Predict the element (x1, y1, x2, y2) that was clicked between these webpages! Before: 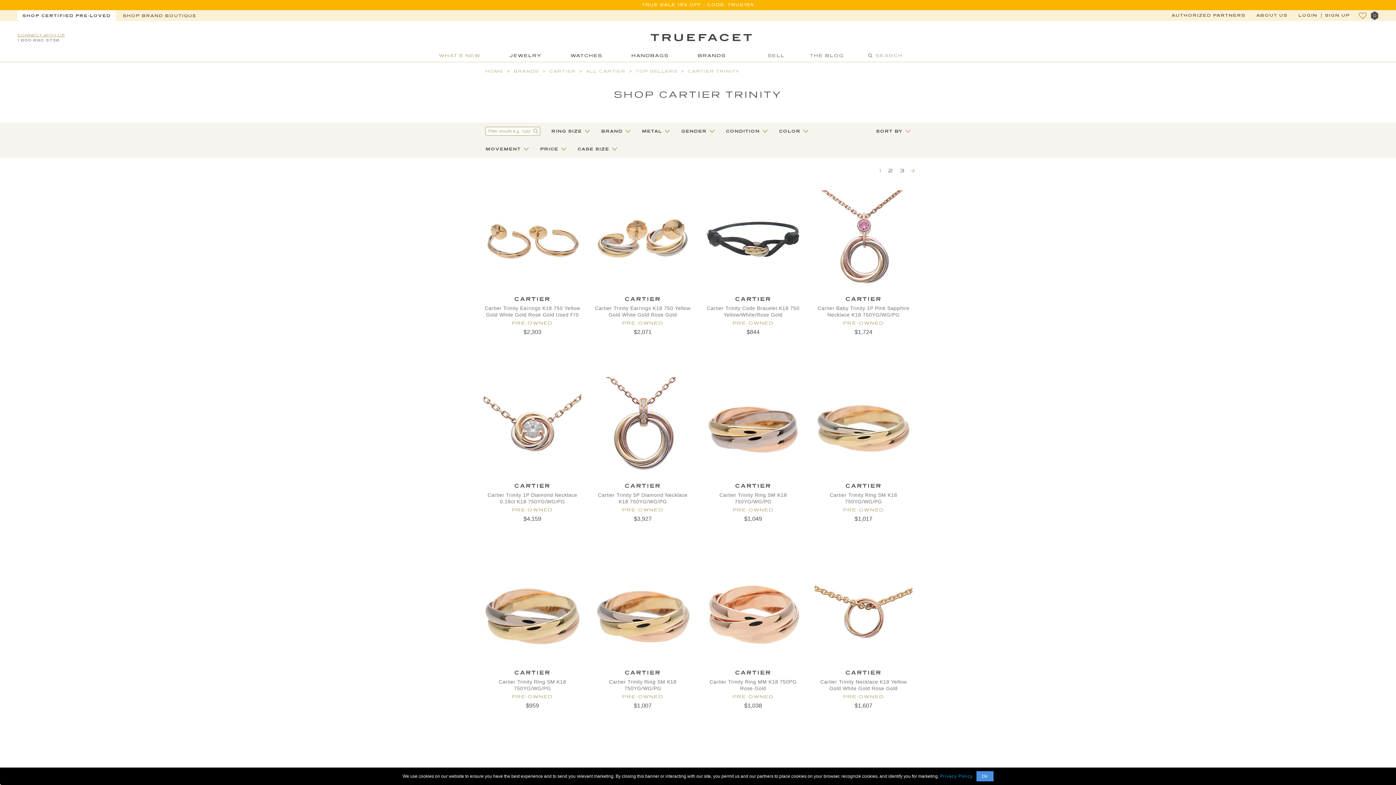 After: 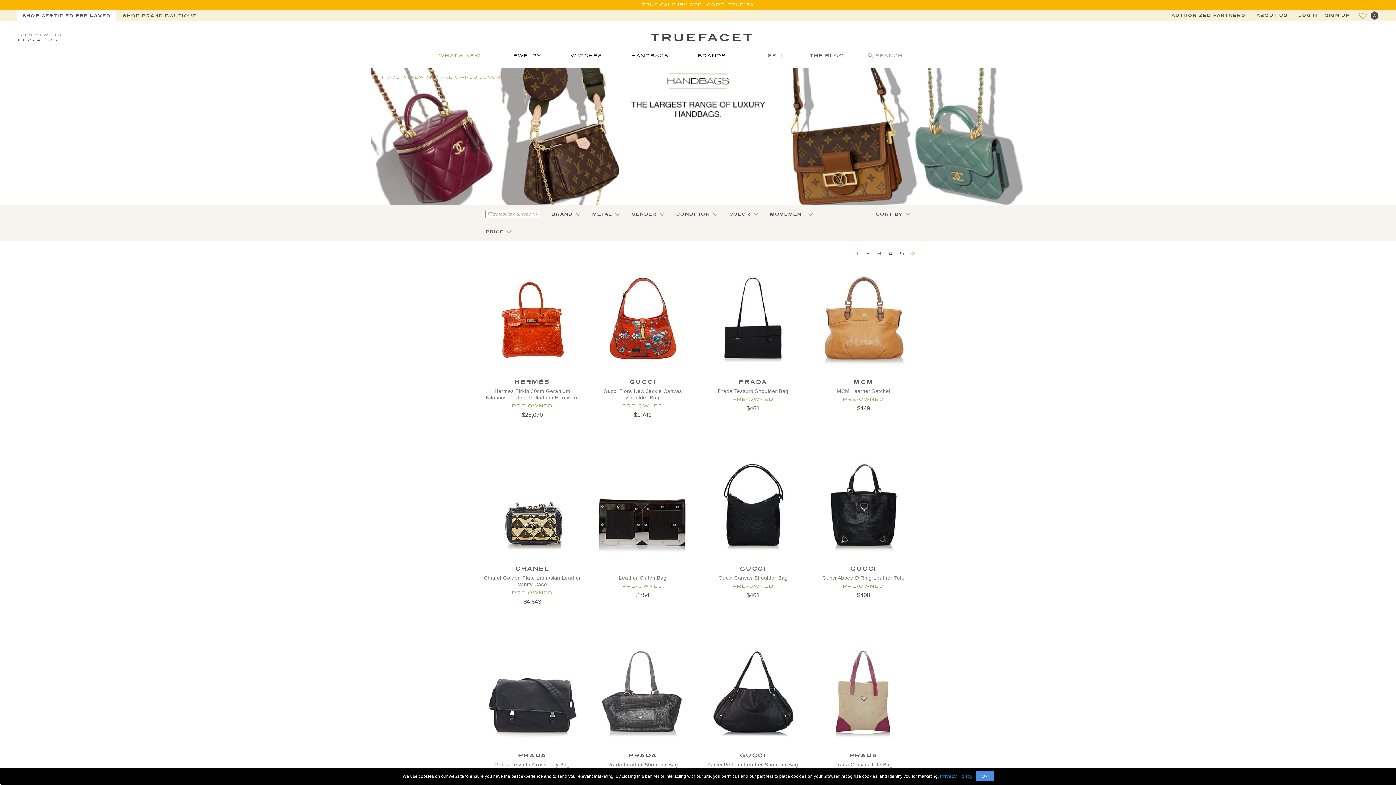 Action: bbox: (631, 53, 668, 58) label: HANDBAGS